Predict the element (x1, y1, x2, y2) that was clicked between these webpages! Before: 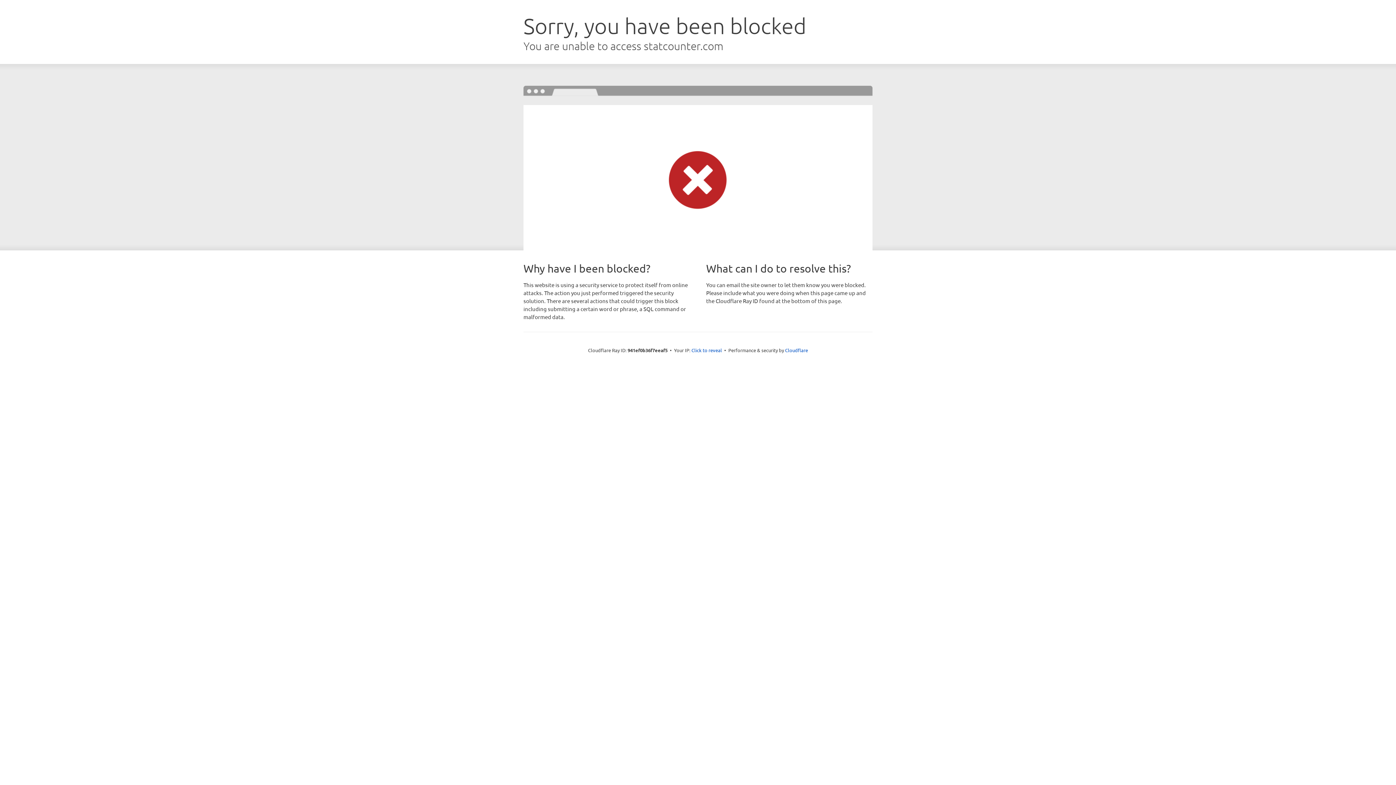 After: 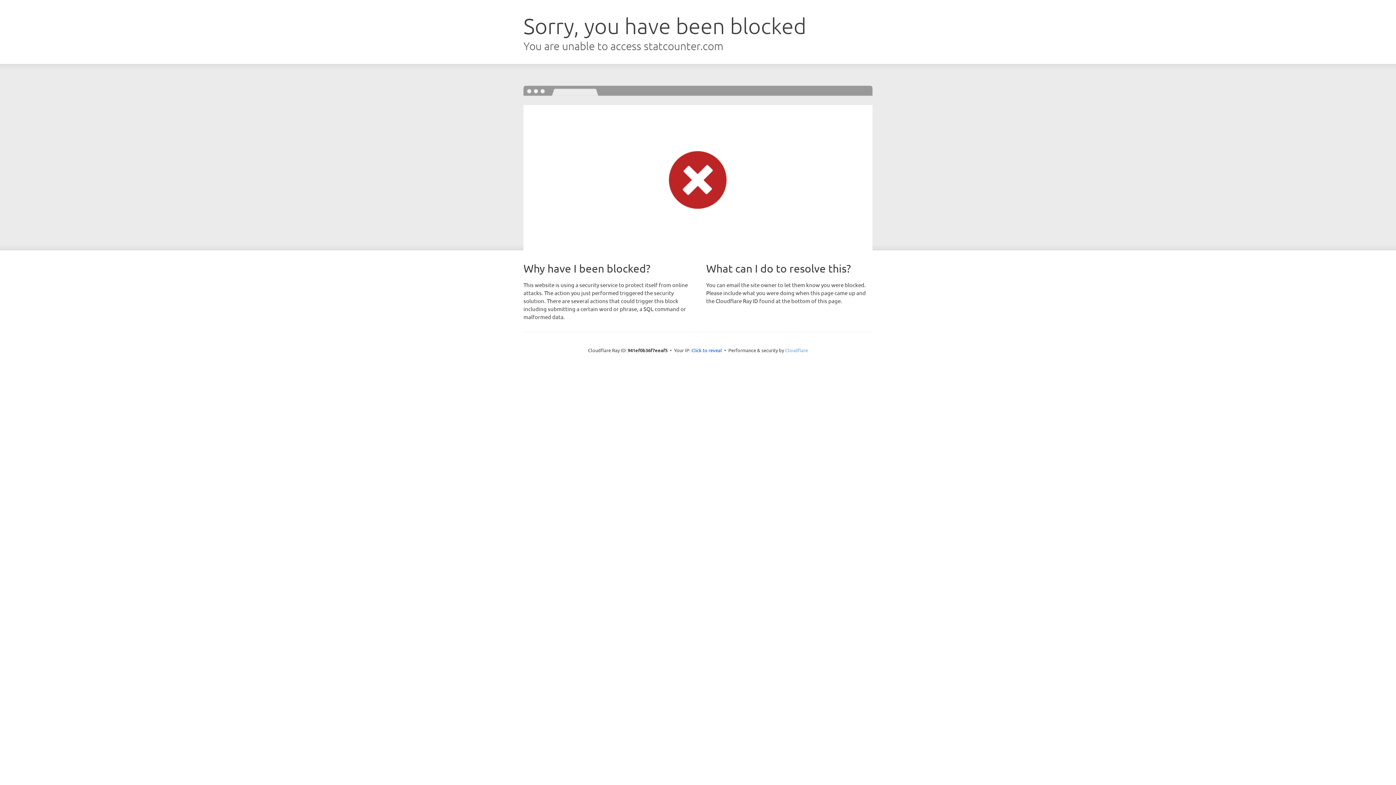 Action: bbox: (785, 347, 808, 353) label: Cloudflare